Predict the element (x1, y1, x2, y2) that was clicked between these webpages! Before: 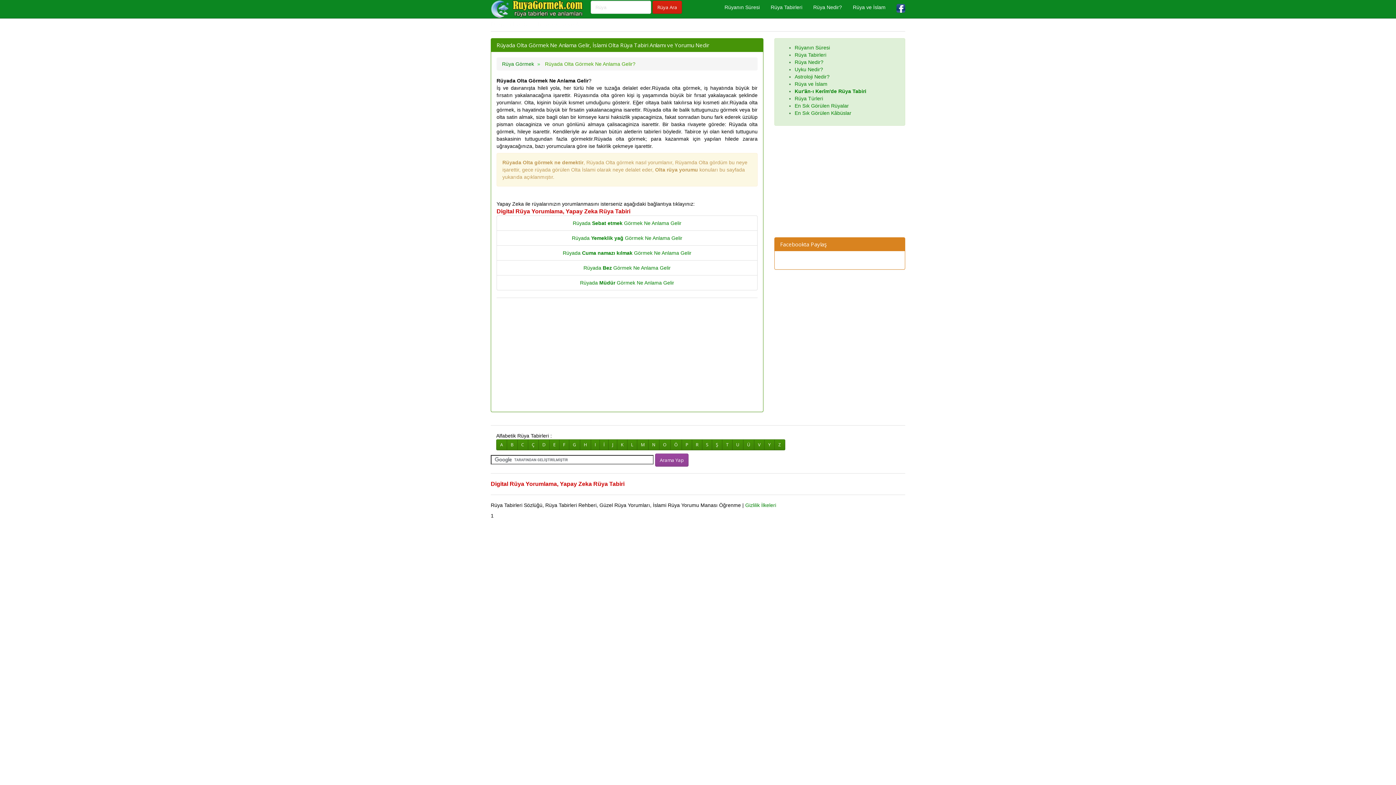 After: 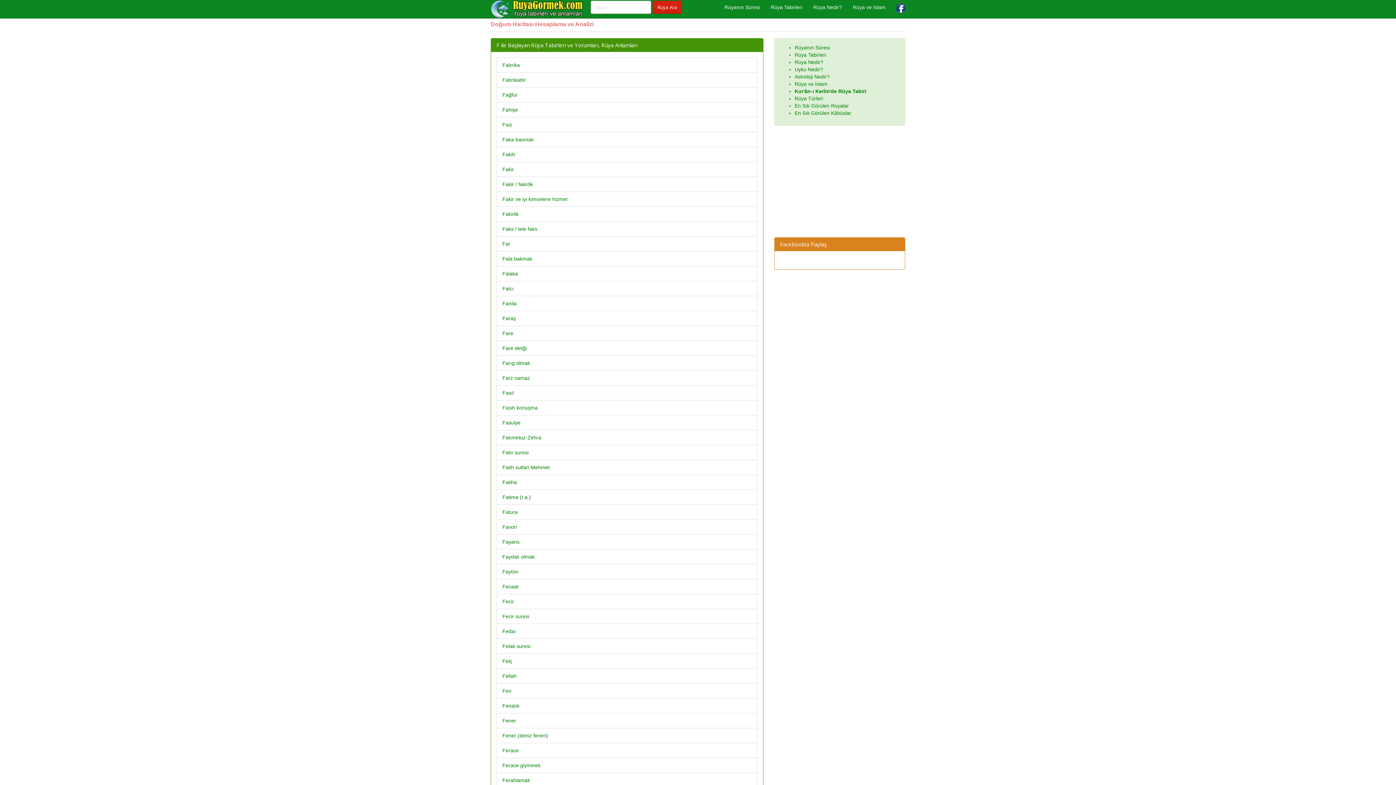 Action: label: F bbox: (559, 439, 569, 450)